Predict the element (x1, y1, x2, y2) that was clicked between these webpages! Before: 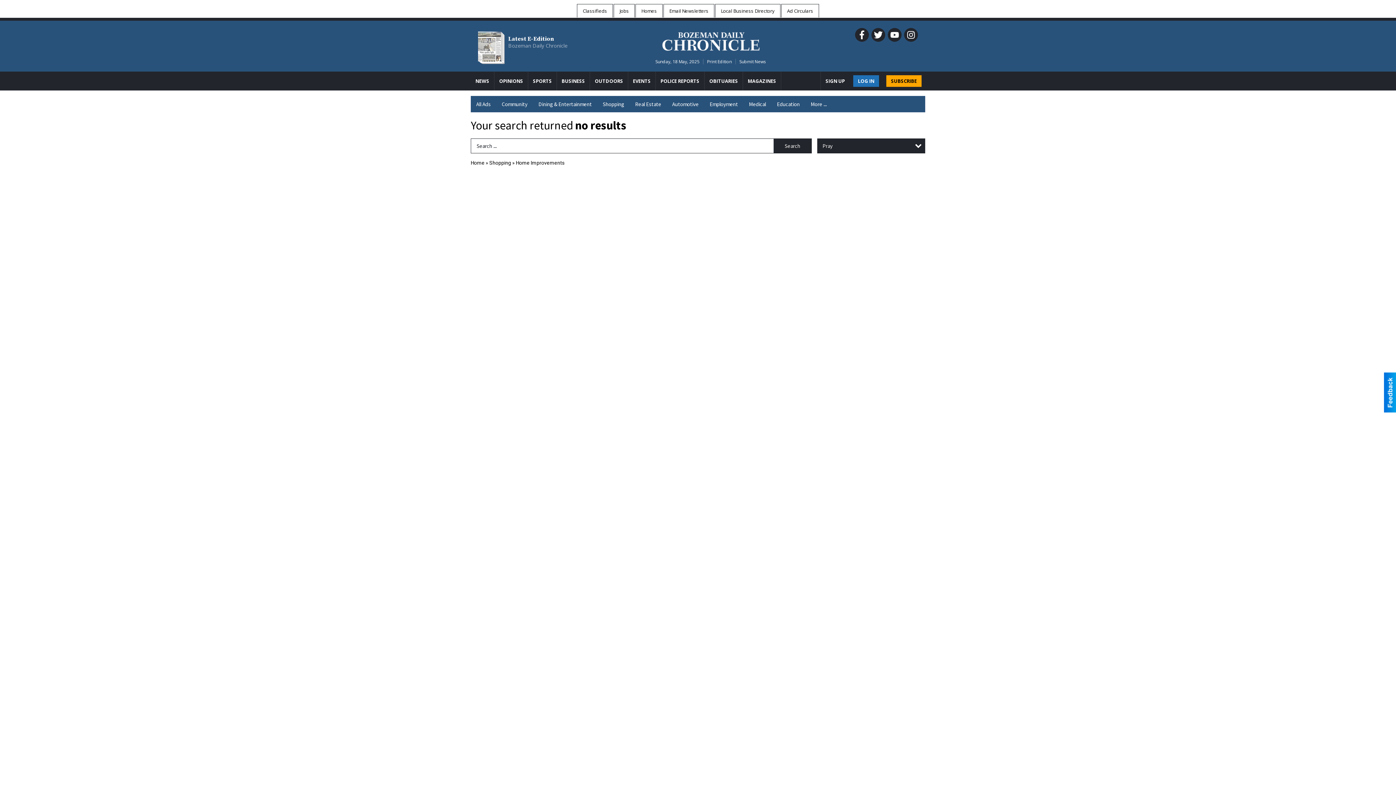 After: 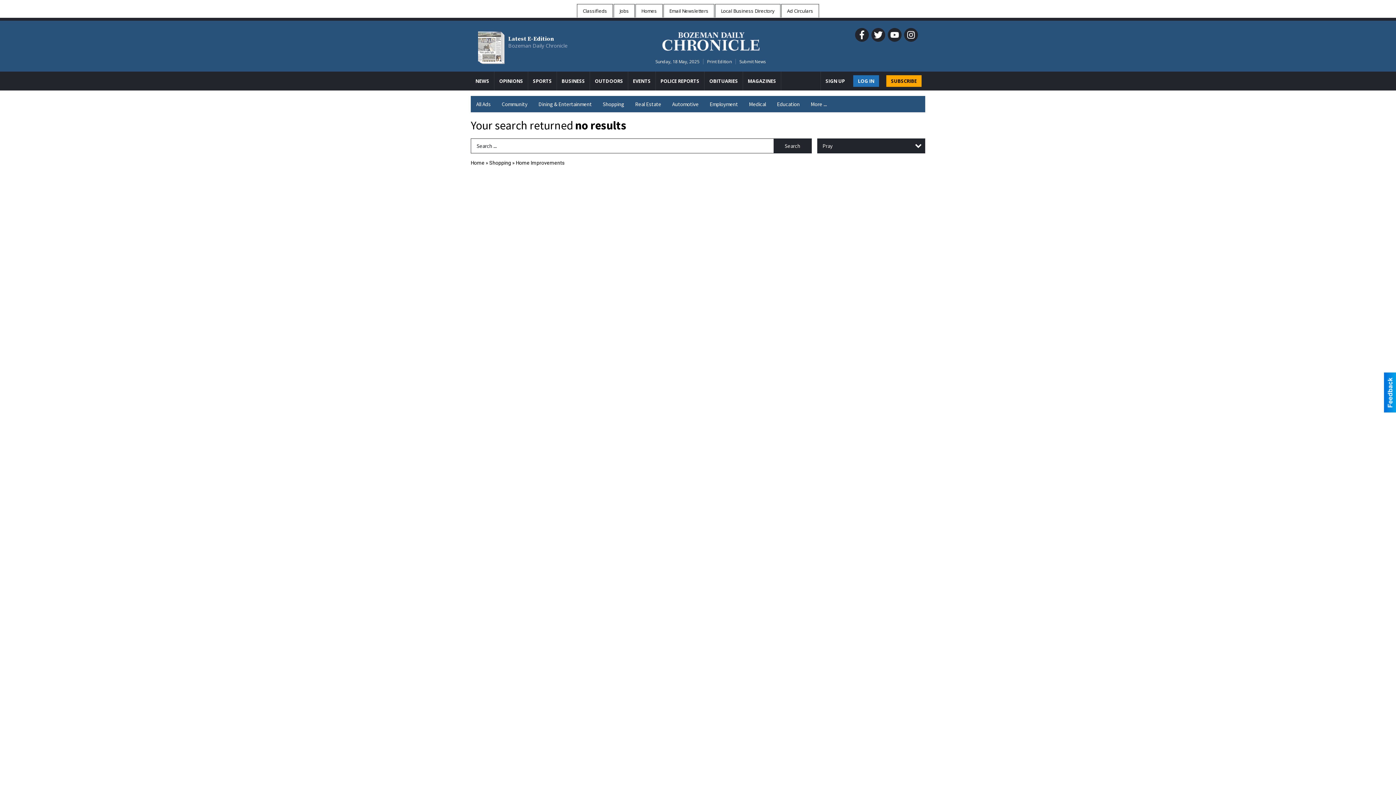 Action: bbox: (904, 28, 918, 41)